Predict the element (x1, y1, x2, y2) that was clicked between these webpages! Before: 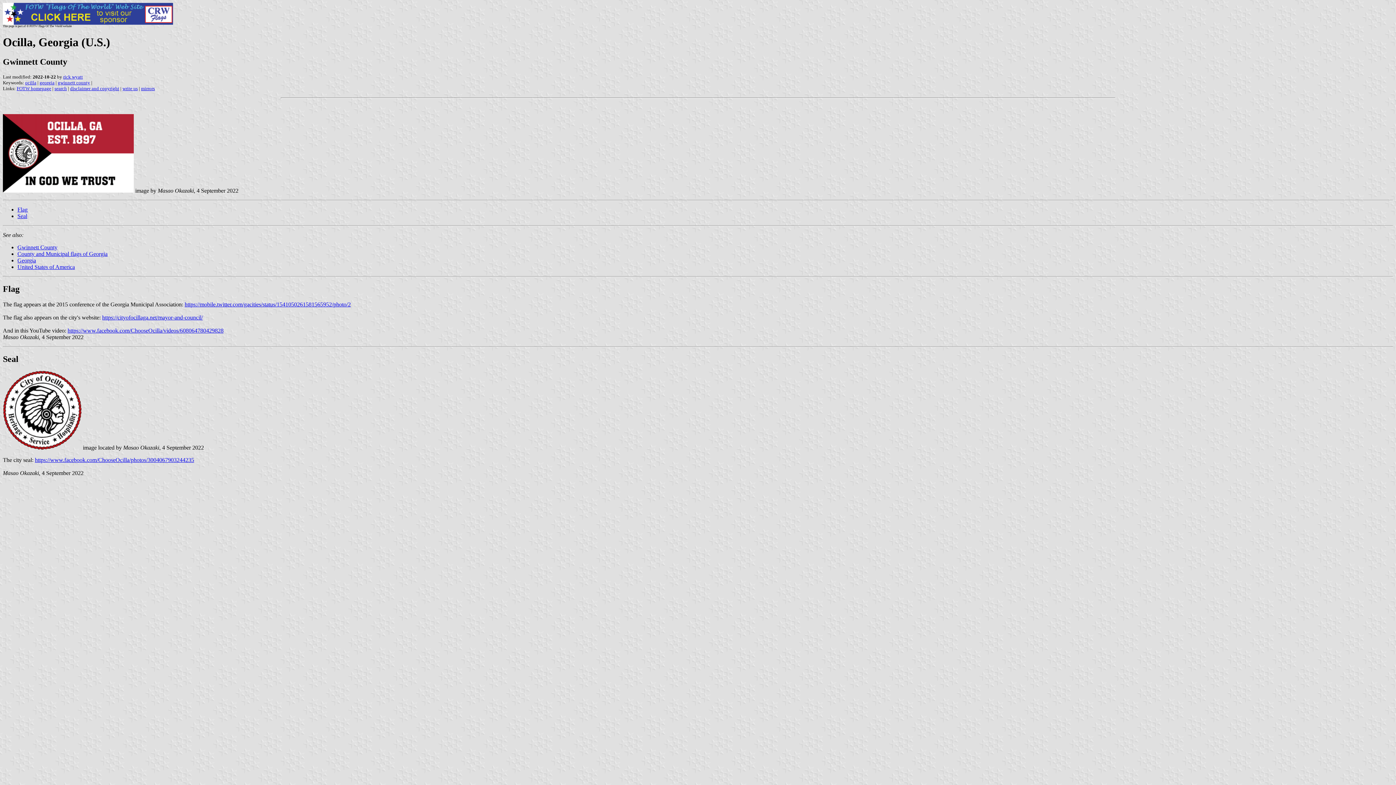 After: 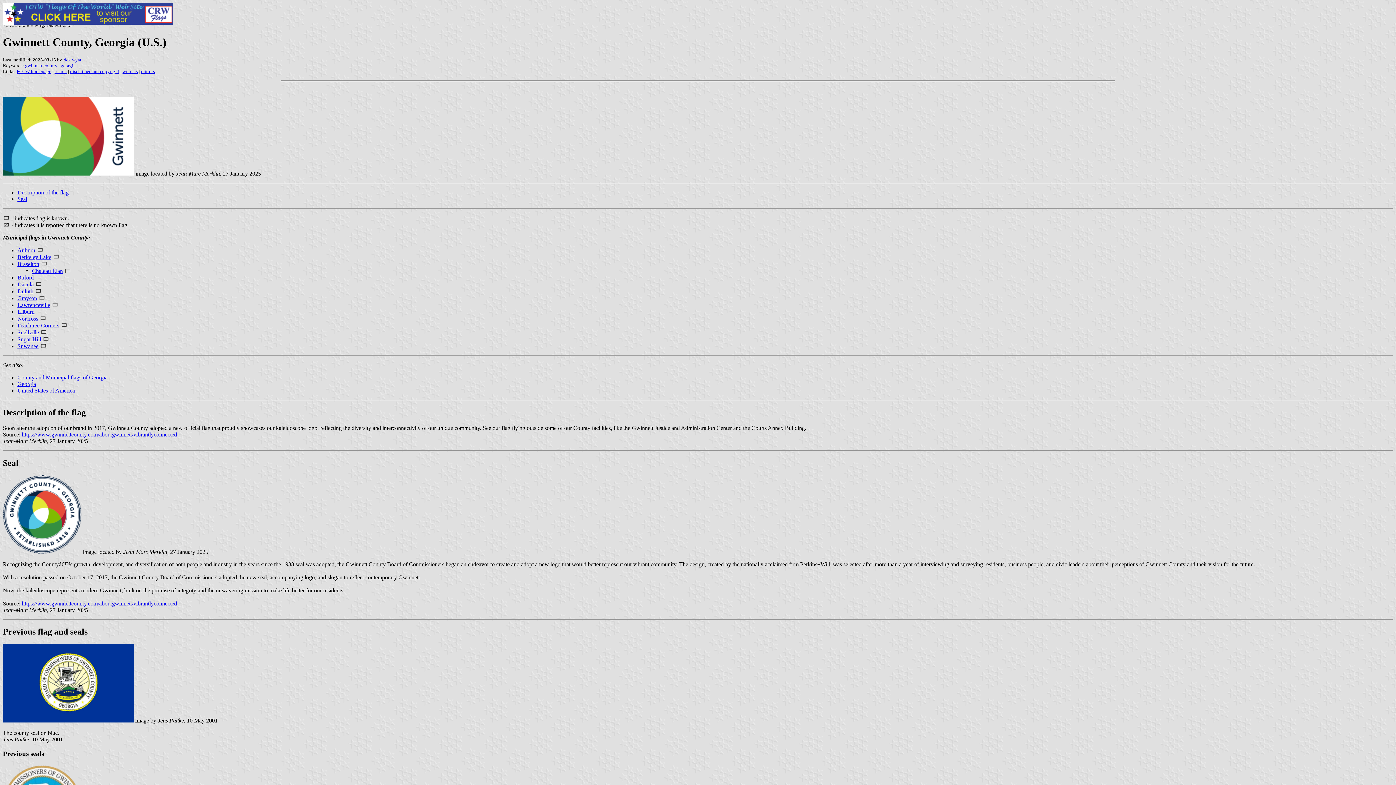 Action: bbox: (17, 244, 57, 250) label: Gwinnett County